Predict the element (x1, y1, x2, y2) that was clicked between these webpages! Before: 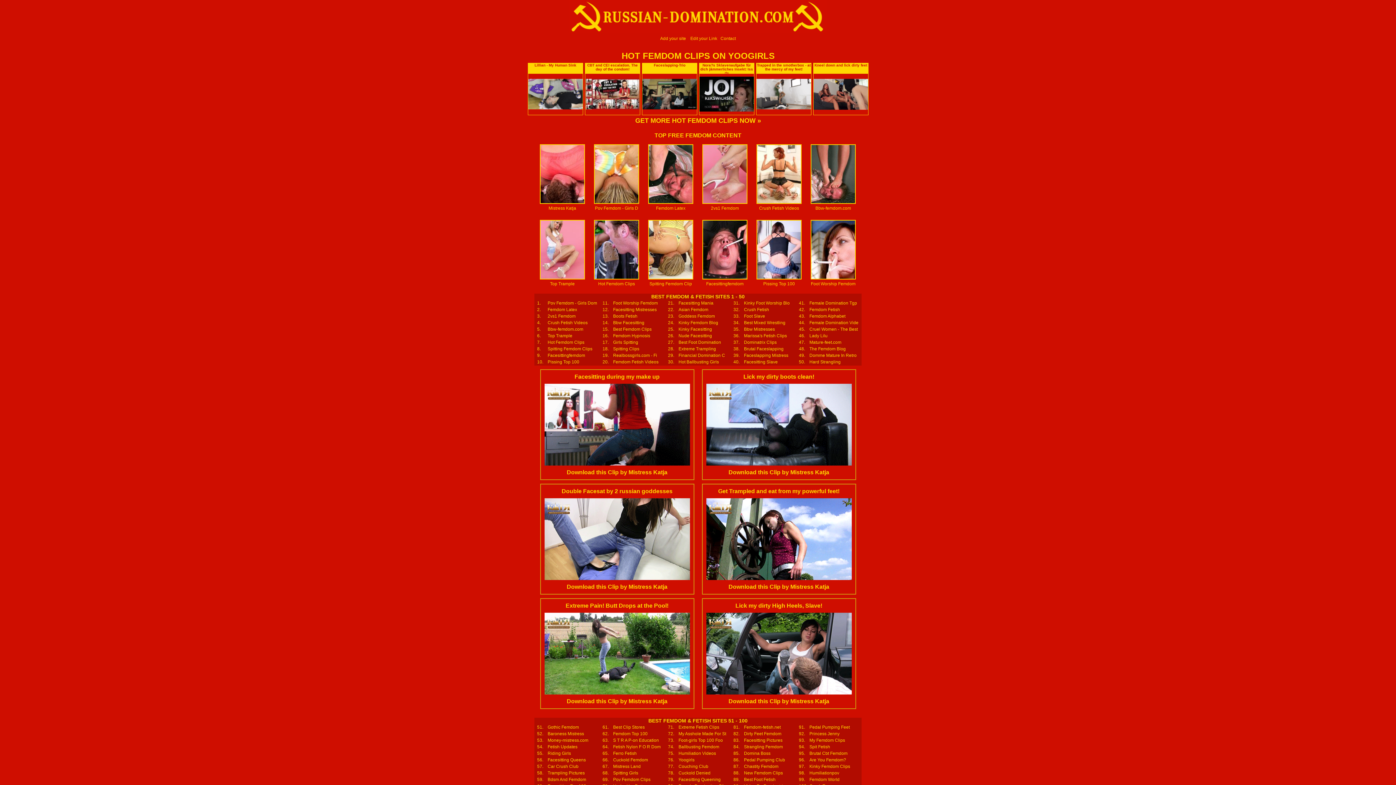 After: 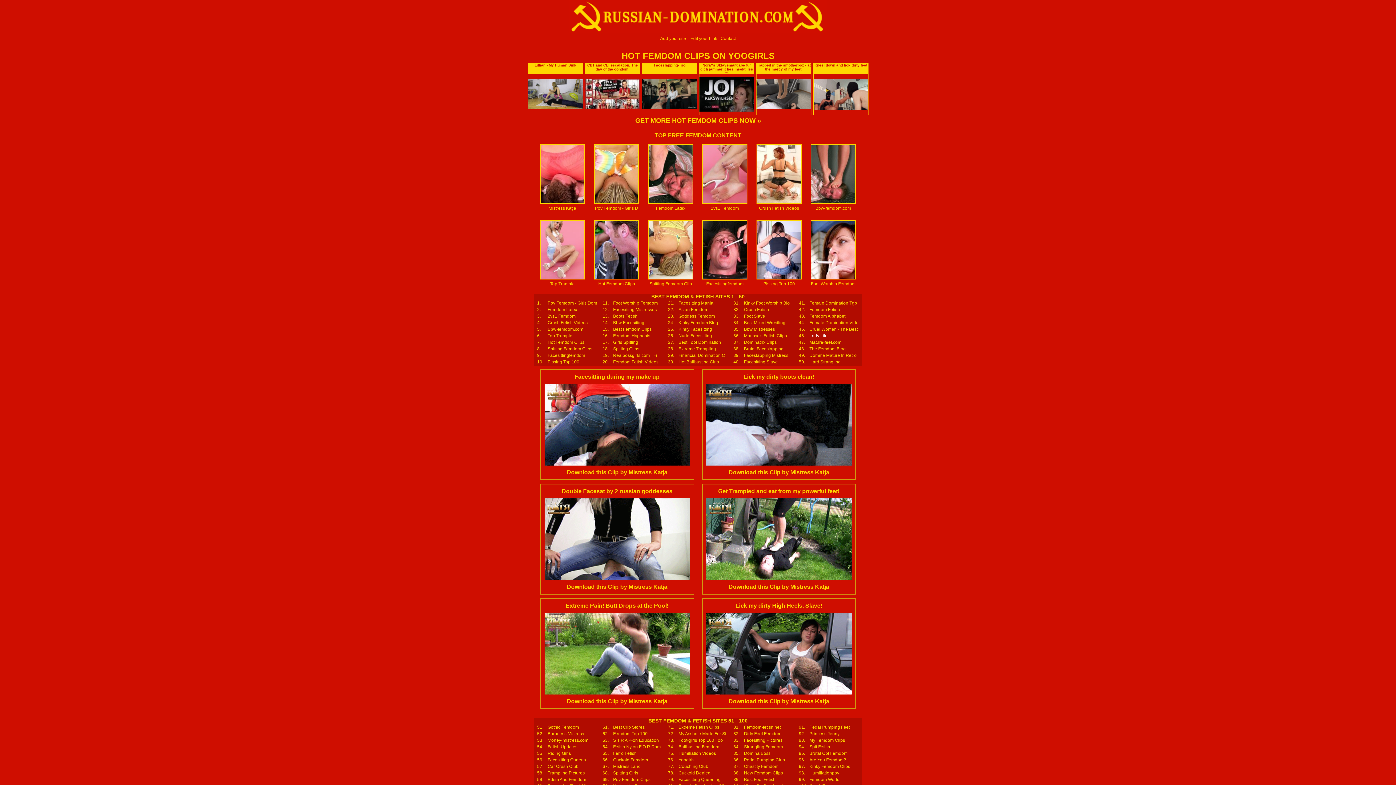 Action: bbox: (809, 333, 827, 338) label: Lady Lilu